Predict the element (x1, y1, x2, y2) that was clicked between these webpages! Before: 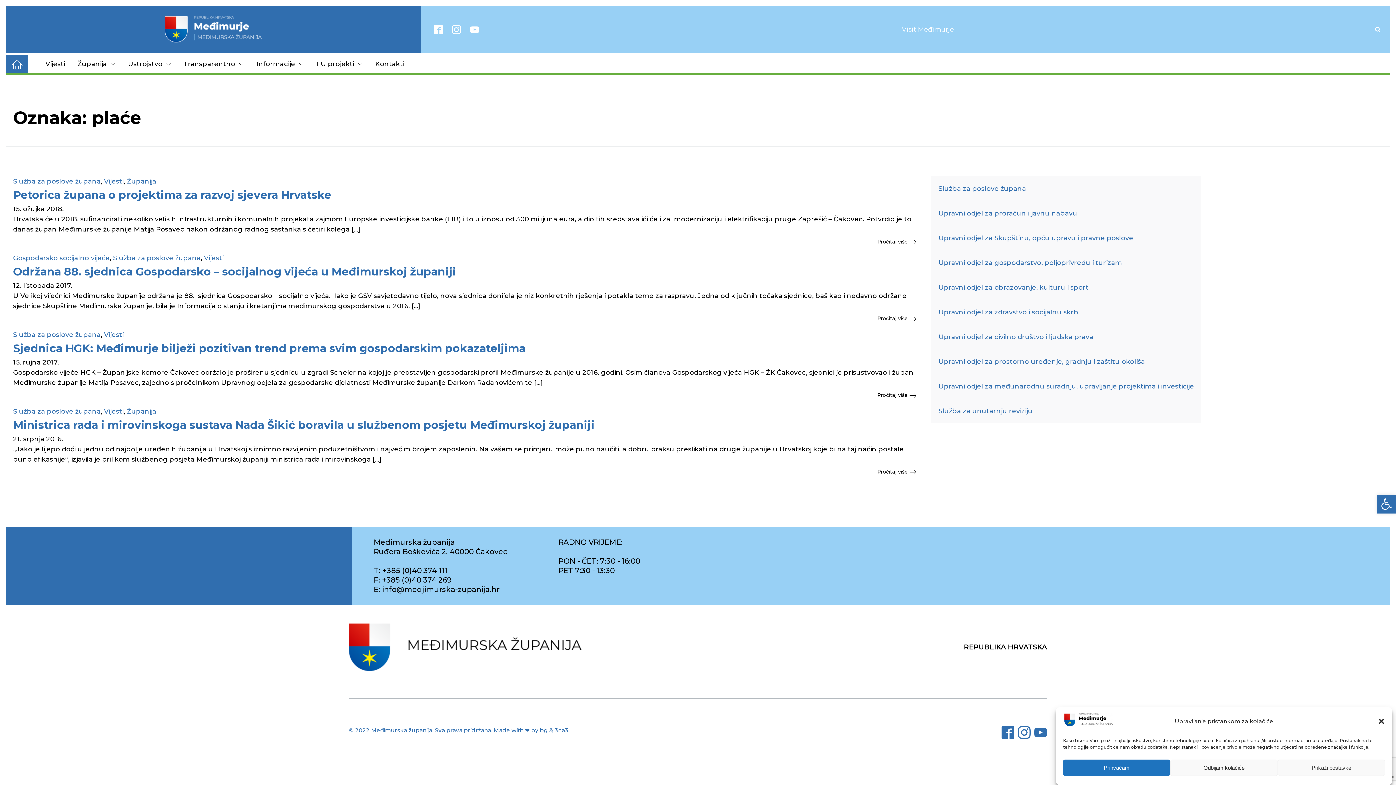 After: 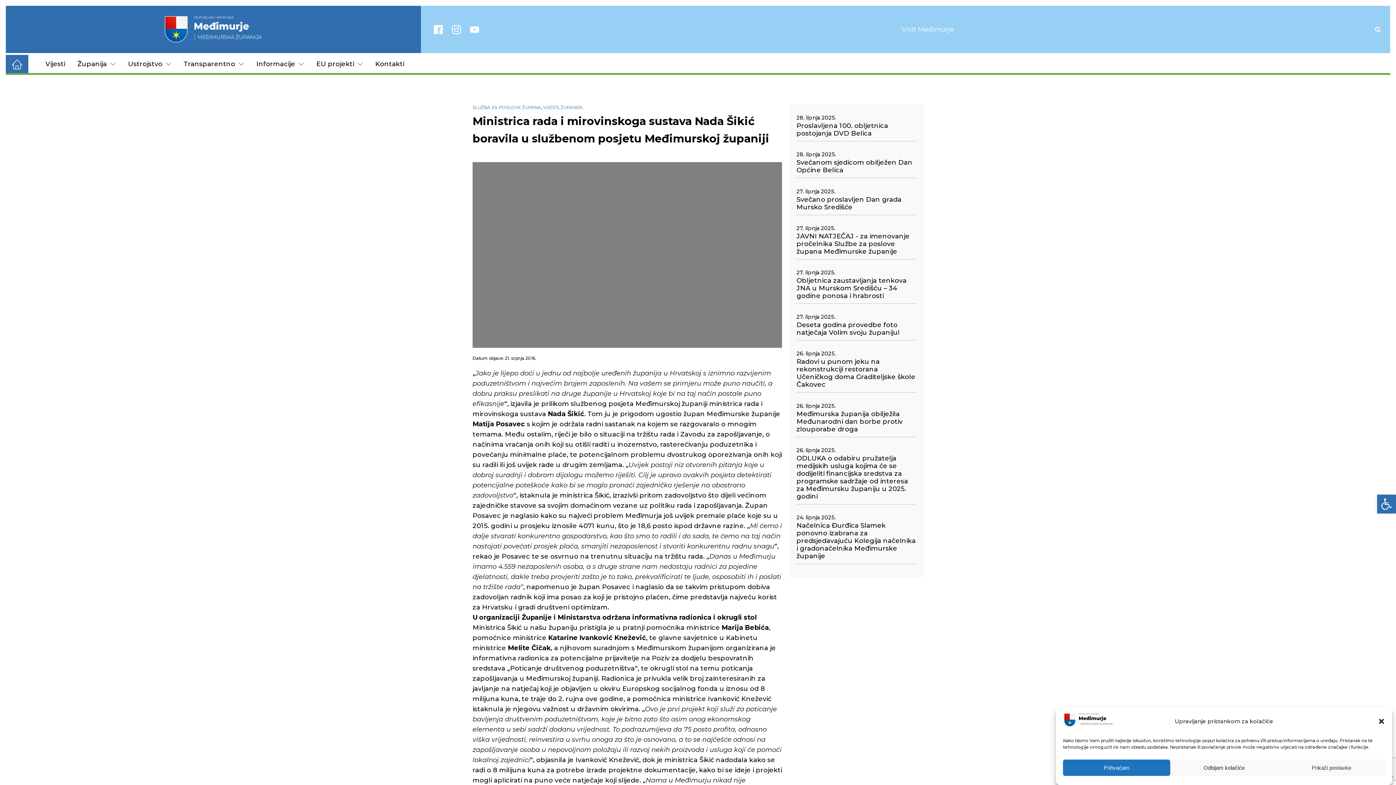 Action: label: Pročitaj više  bbox: (13, 464, 924, 479)